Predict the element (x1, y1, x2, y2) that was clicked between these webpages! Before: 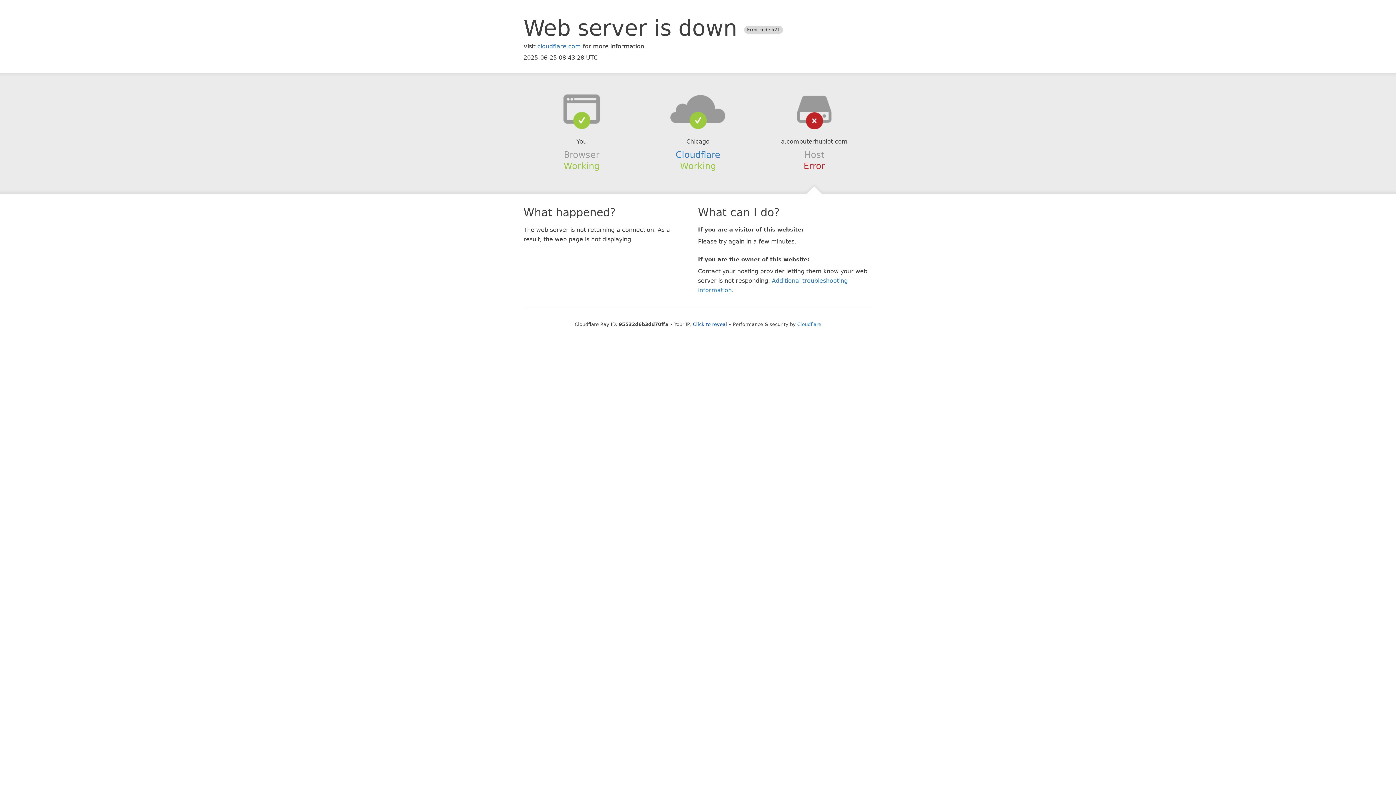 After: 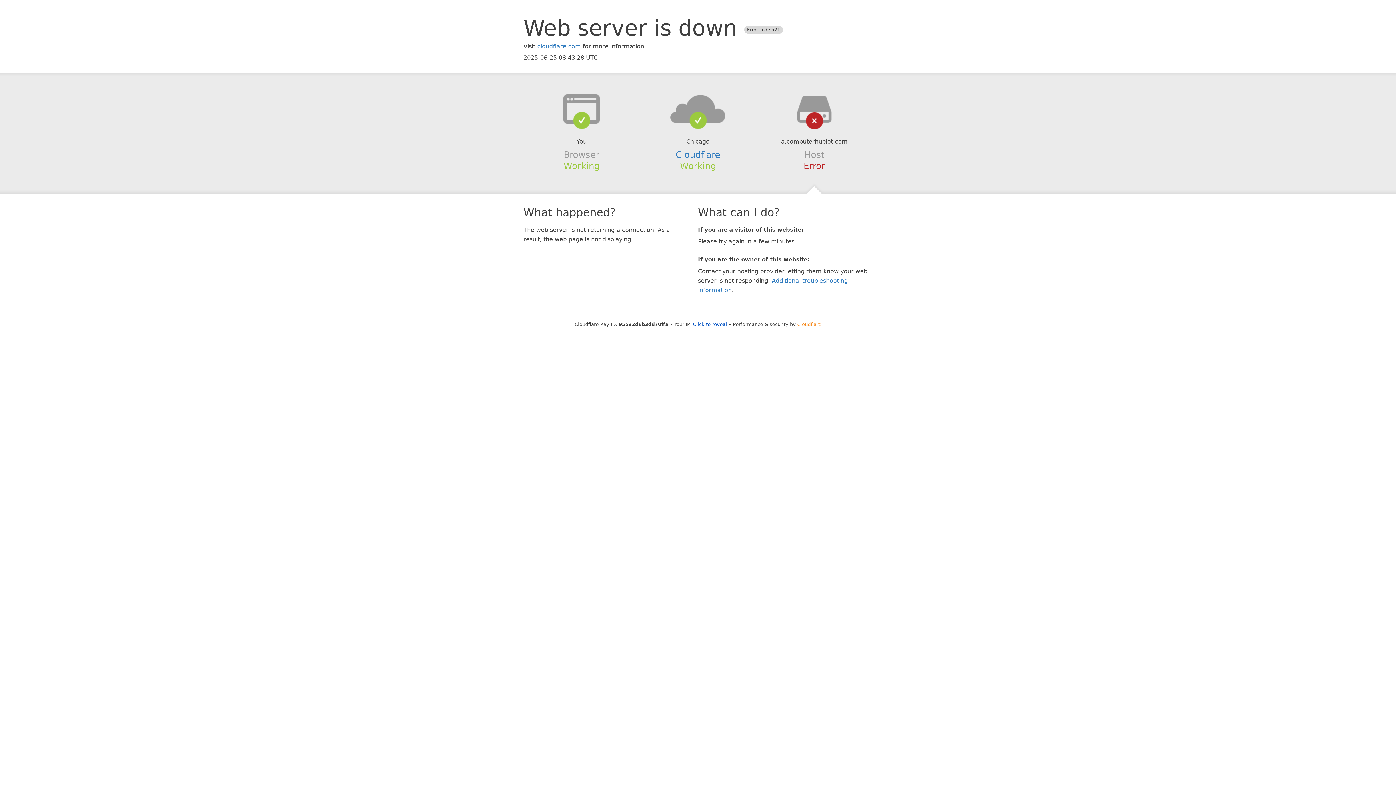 Action: bbox: (797, 321, 821, 327) label: Cloudflare